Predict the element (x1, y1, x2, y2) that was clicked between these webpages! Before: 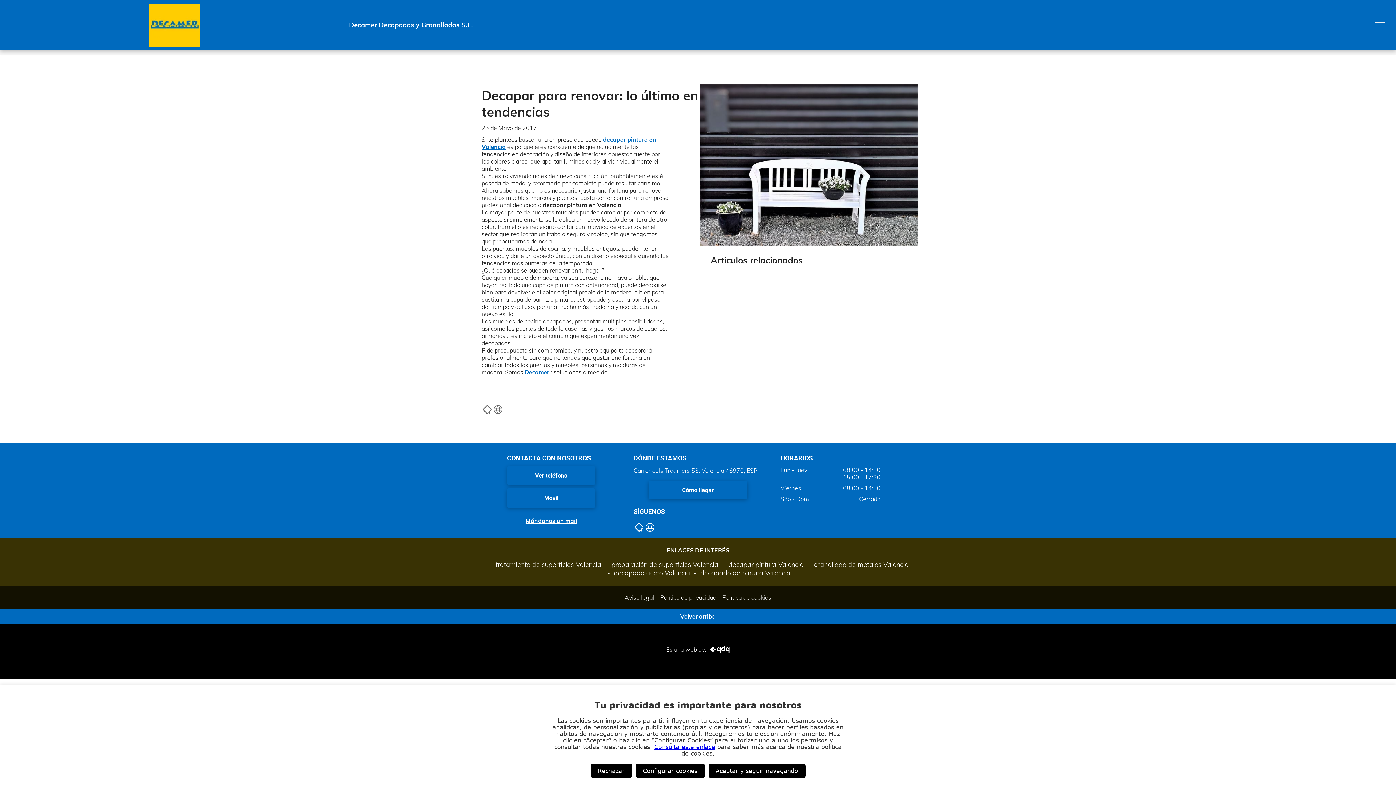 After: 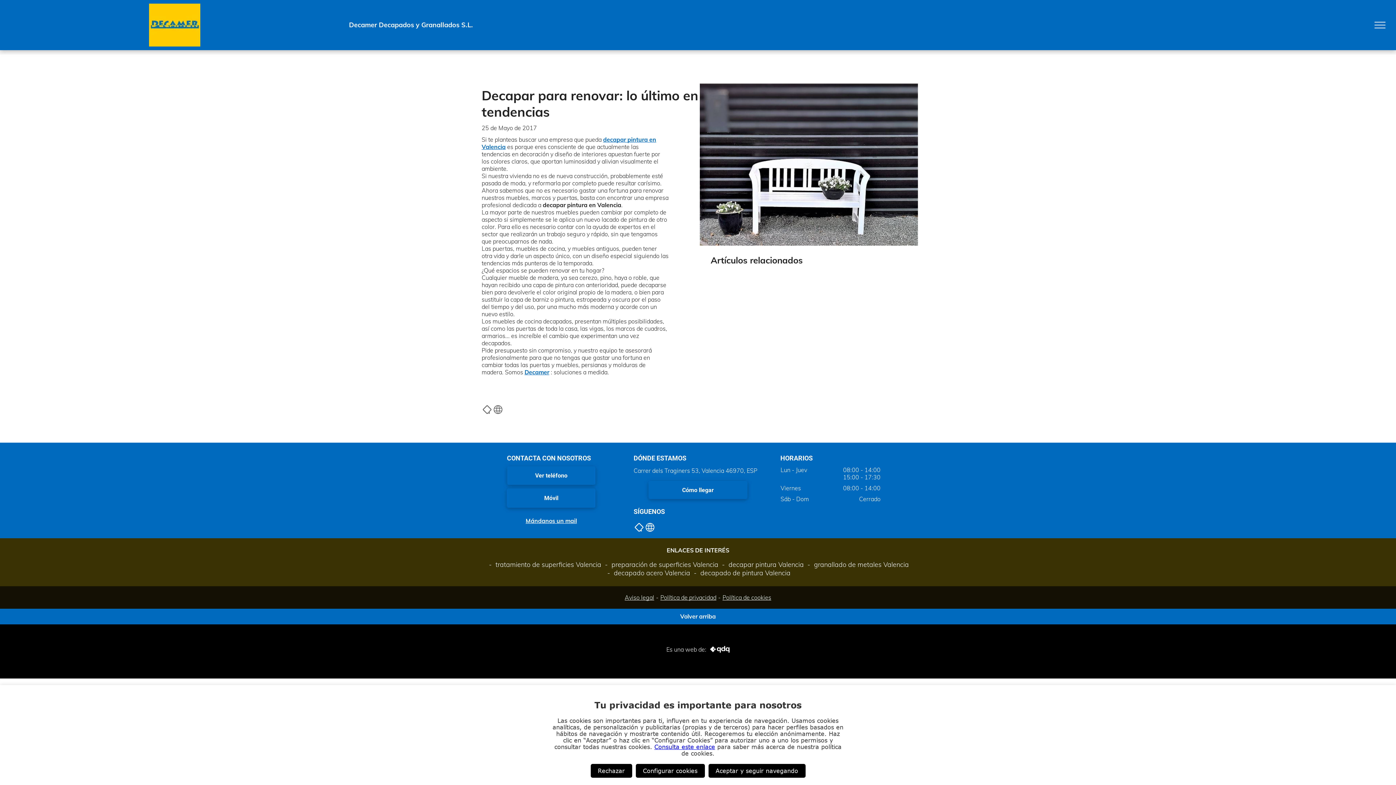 Action: bbox: (708, 646, 729, 653)